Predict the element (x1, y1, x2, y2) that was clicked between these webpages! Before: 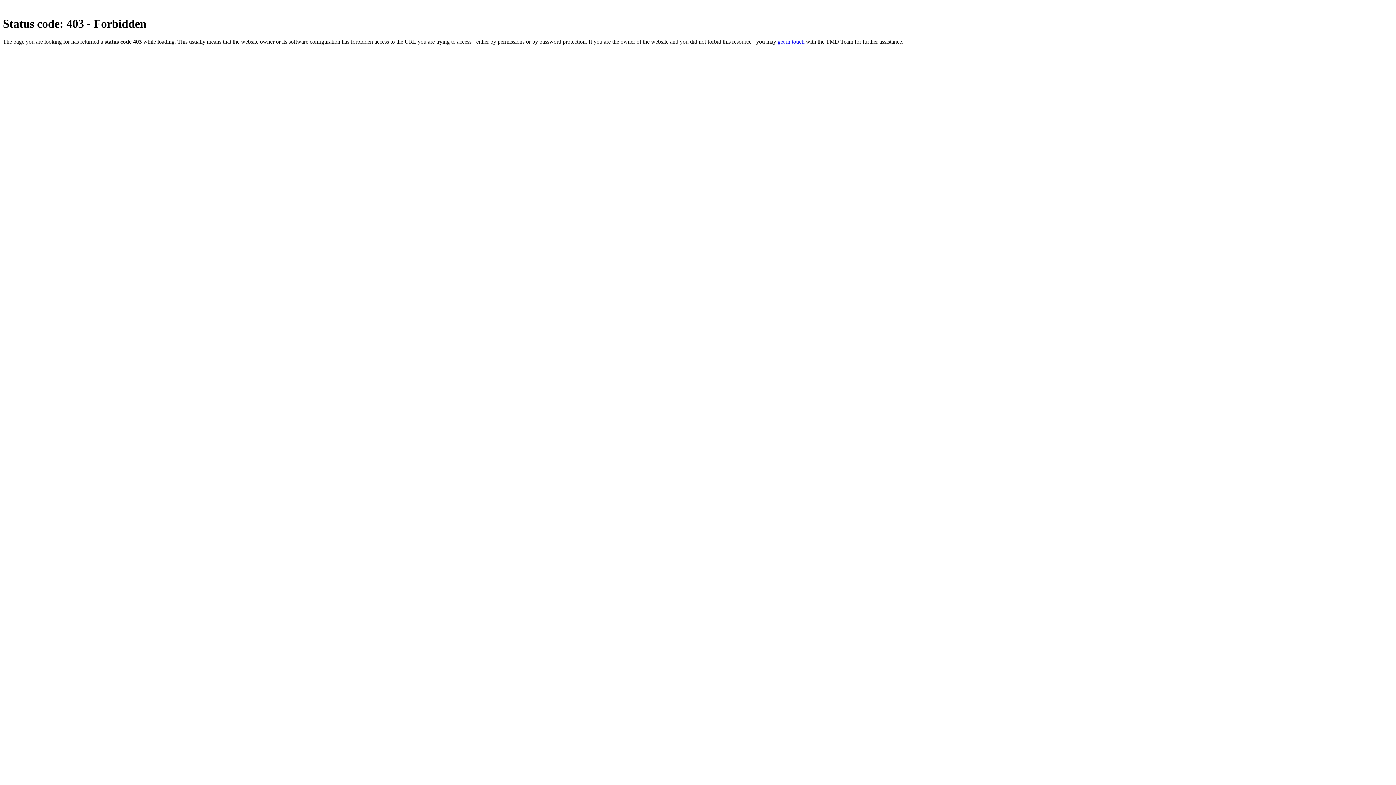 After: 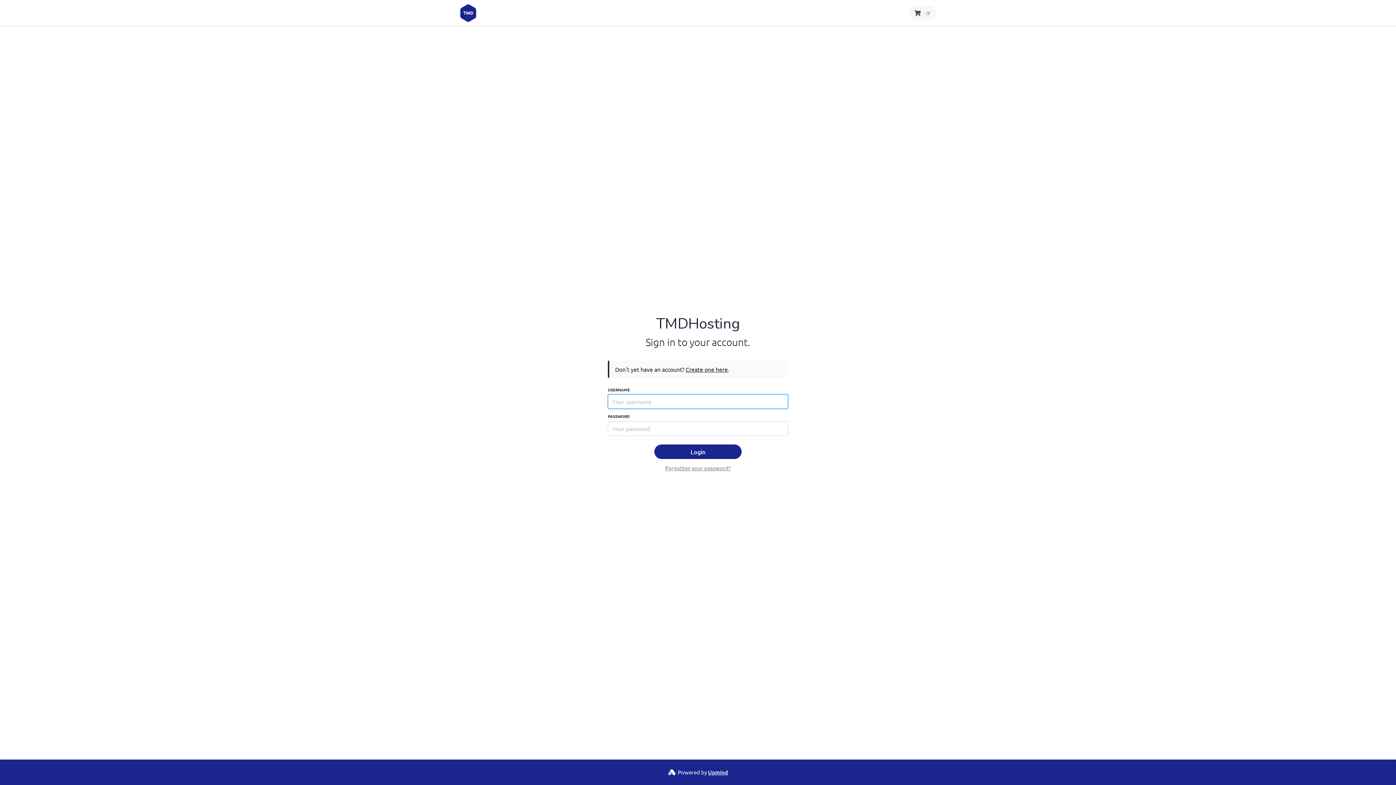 Action: label: get in touch bbox: (777, 38, 804, 44)